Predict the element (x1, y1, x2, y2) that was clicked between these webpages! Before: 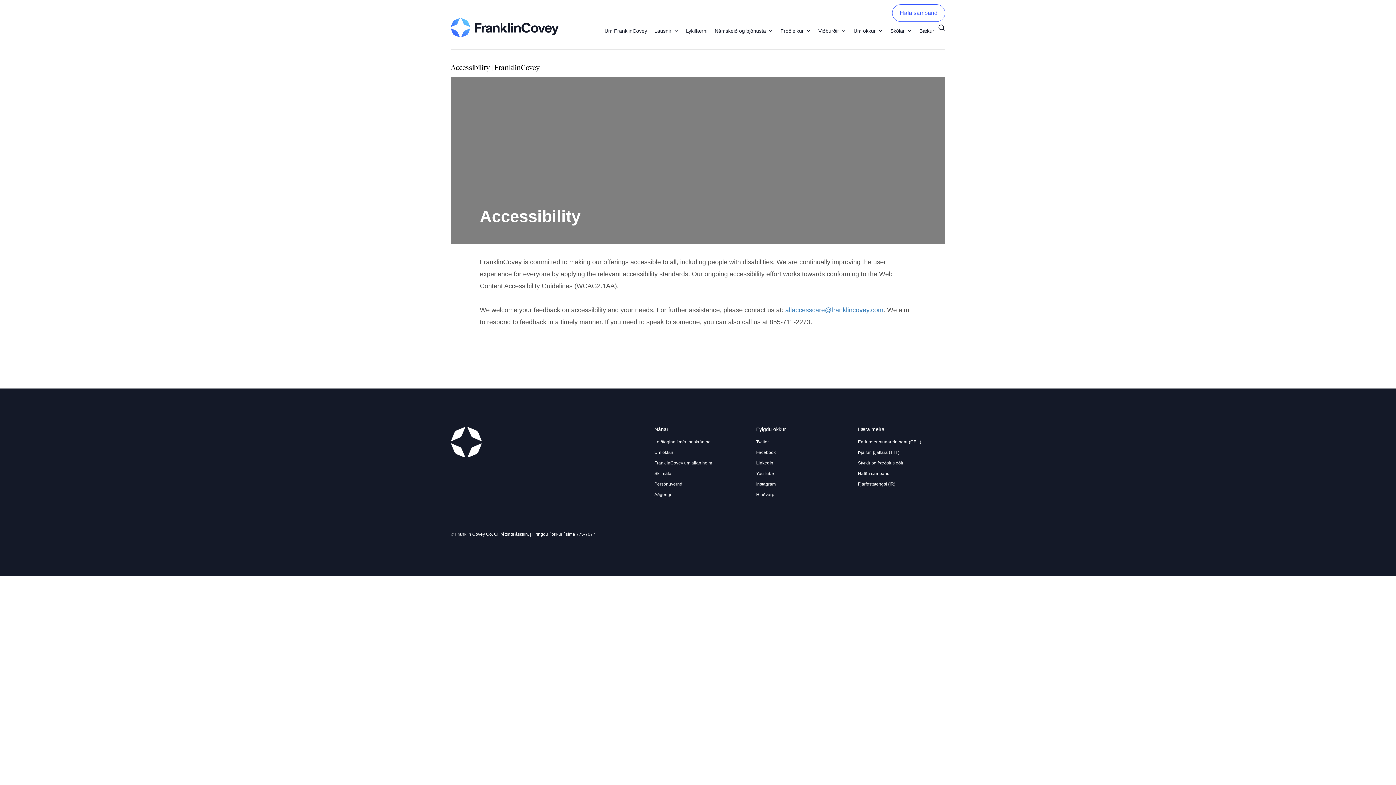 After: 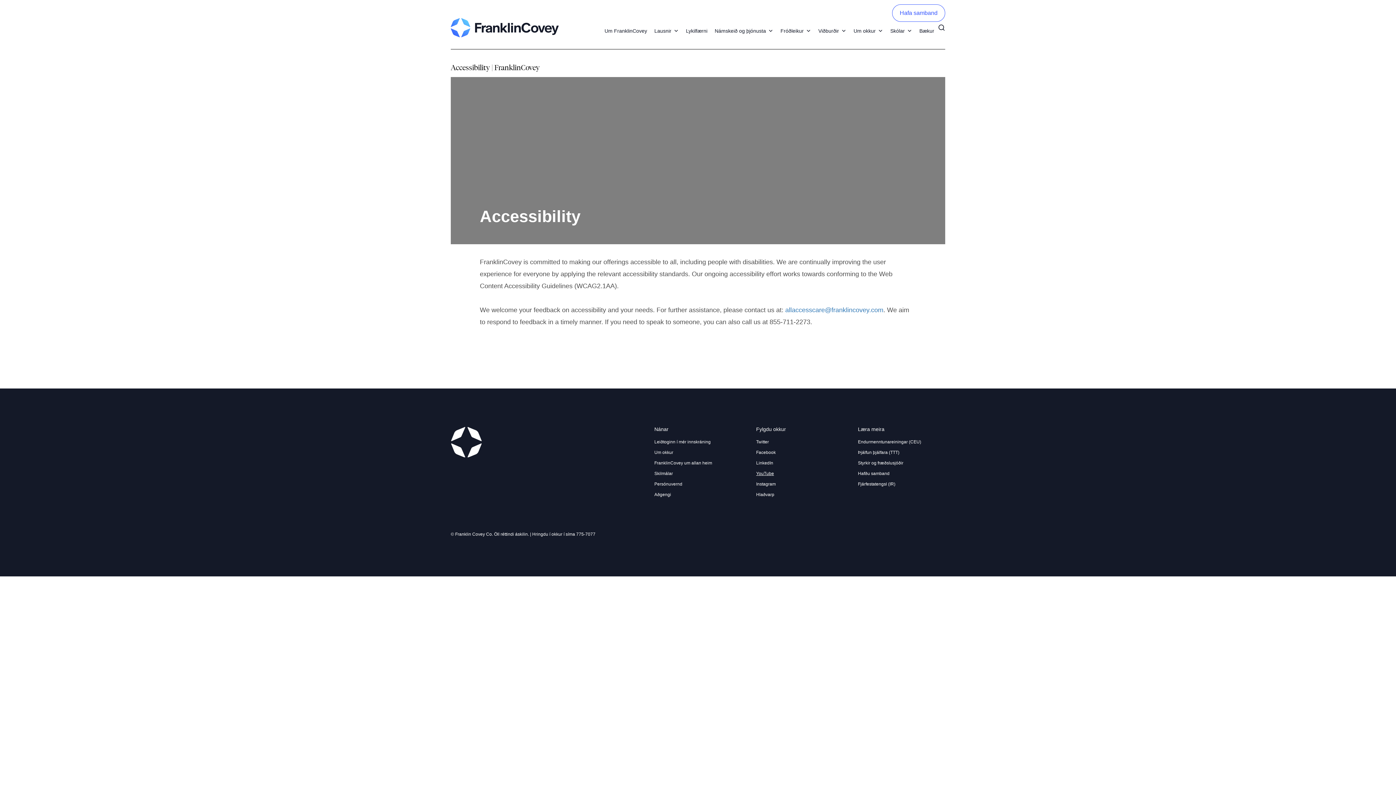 Action: label: YouTube bbox: (756, 470, 843, 477)